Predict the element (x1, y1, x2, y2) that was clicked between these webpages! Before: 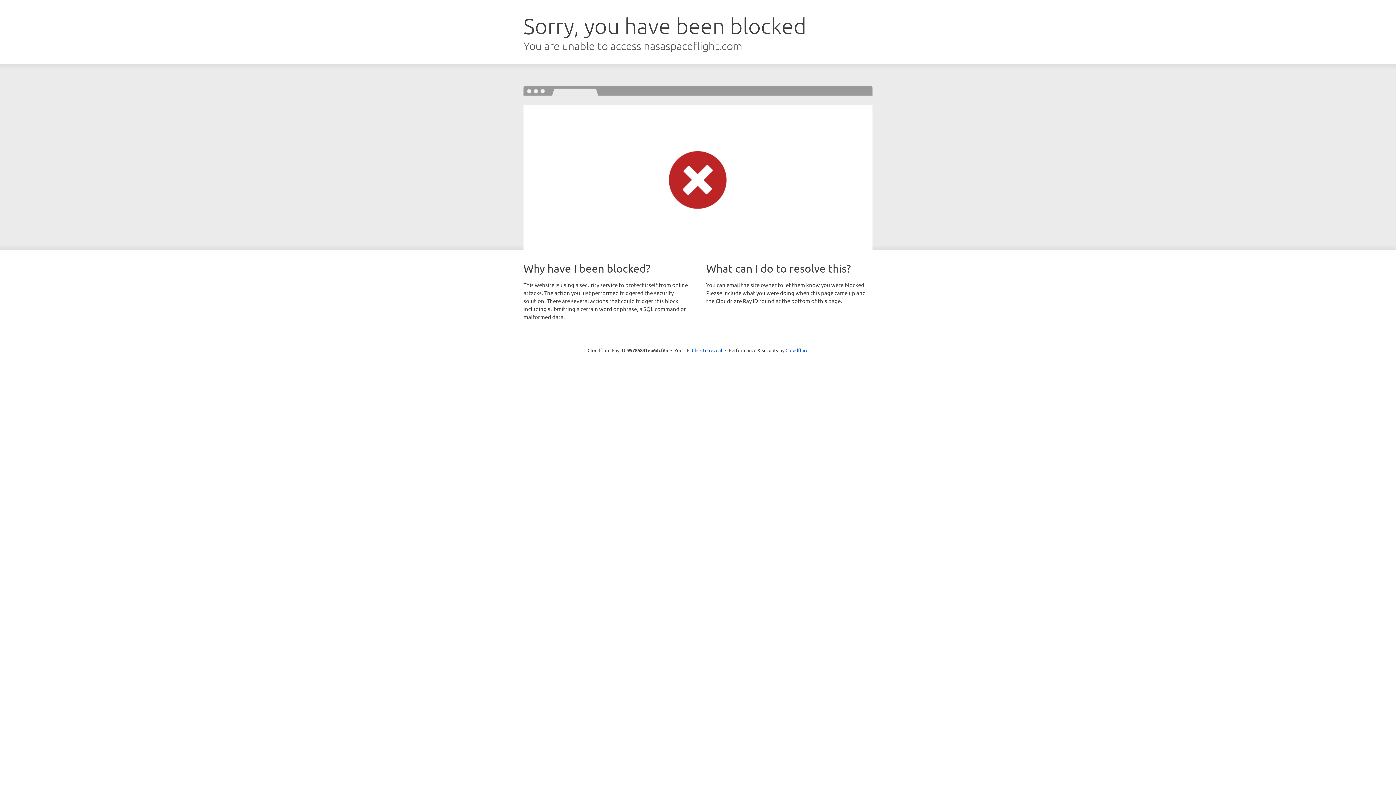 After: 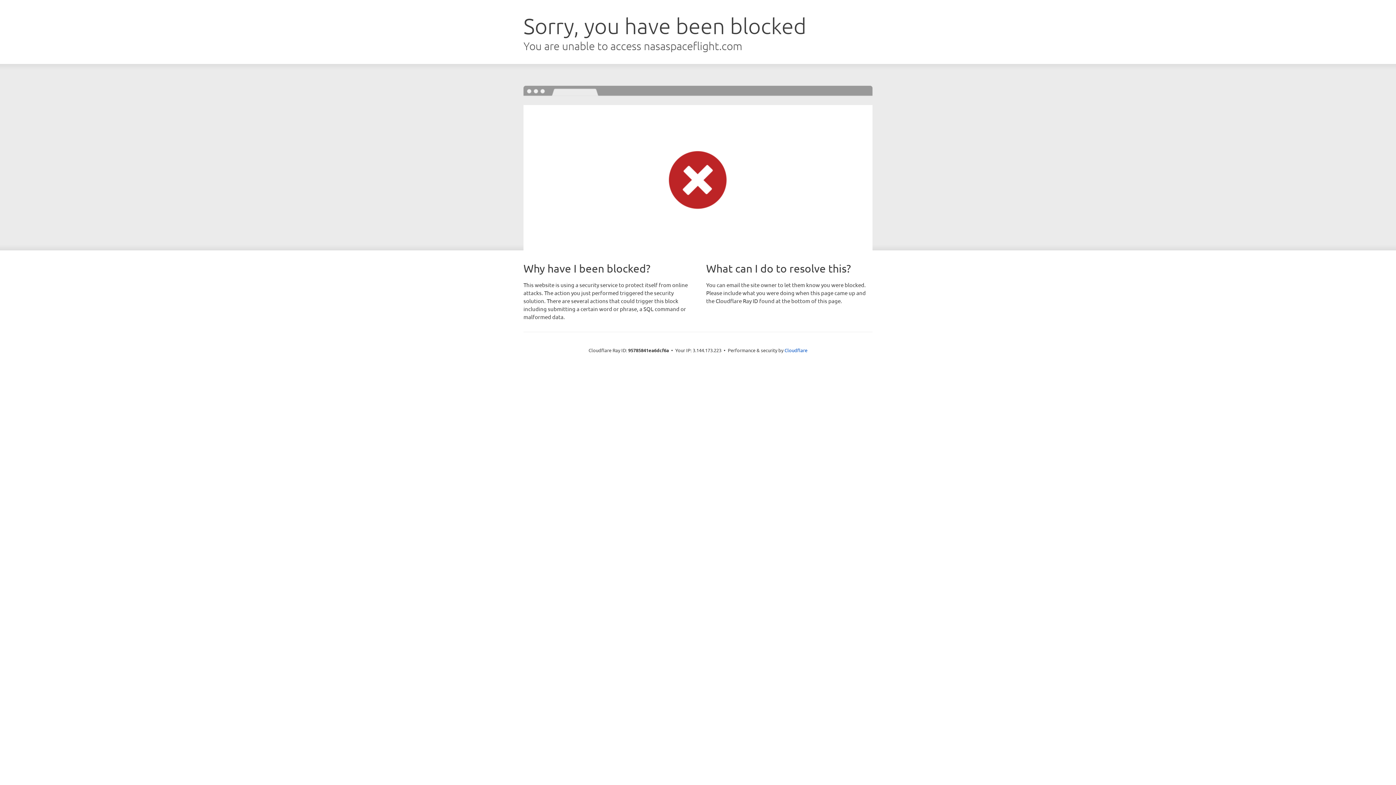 Action: bbox: (692, 346, 722, 353) label: Click to reveal